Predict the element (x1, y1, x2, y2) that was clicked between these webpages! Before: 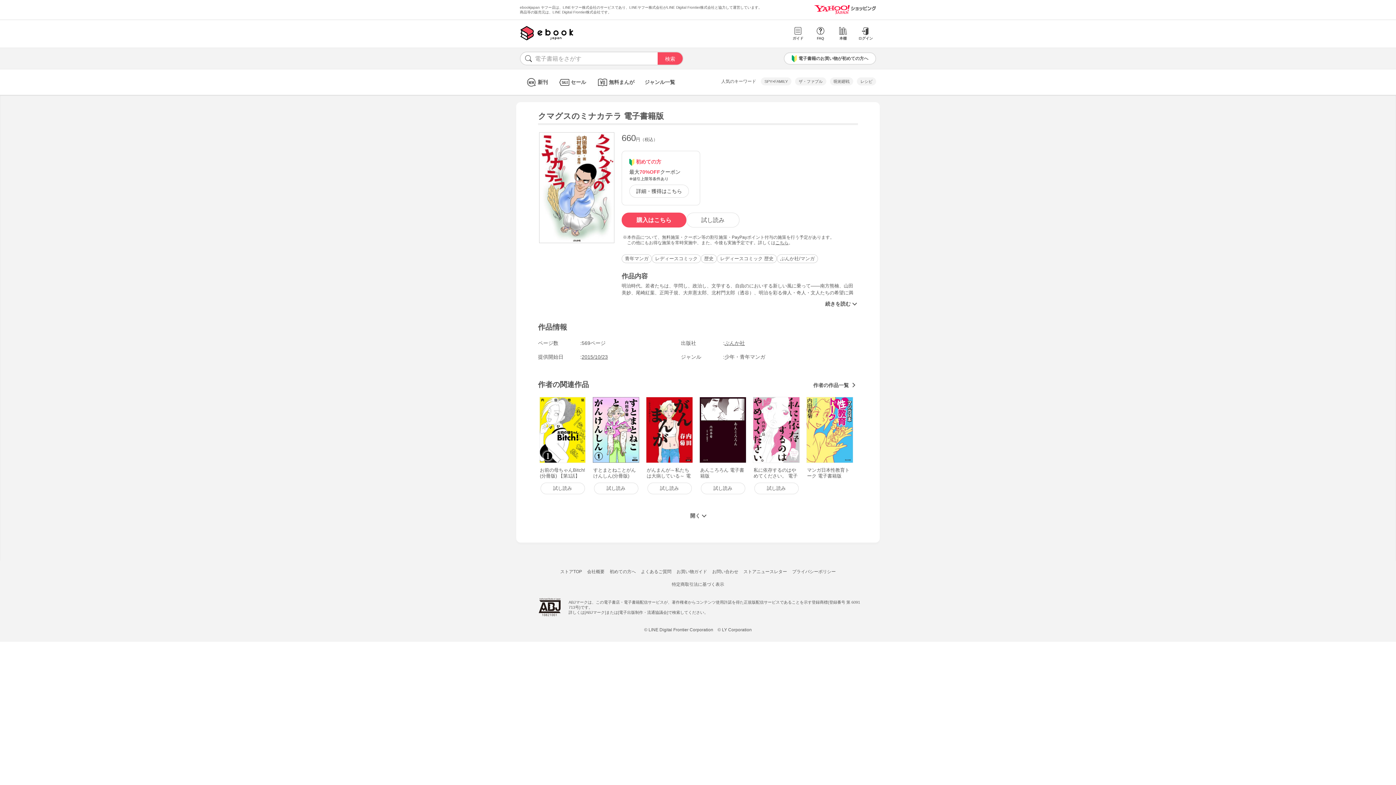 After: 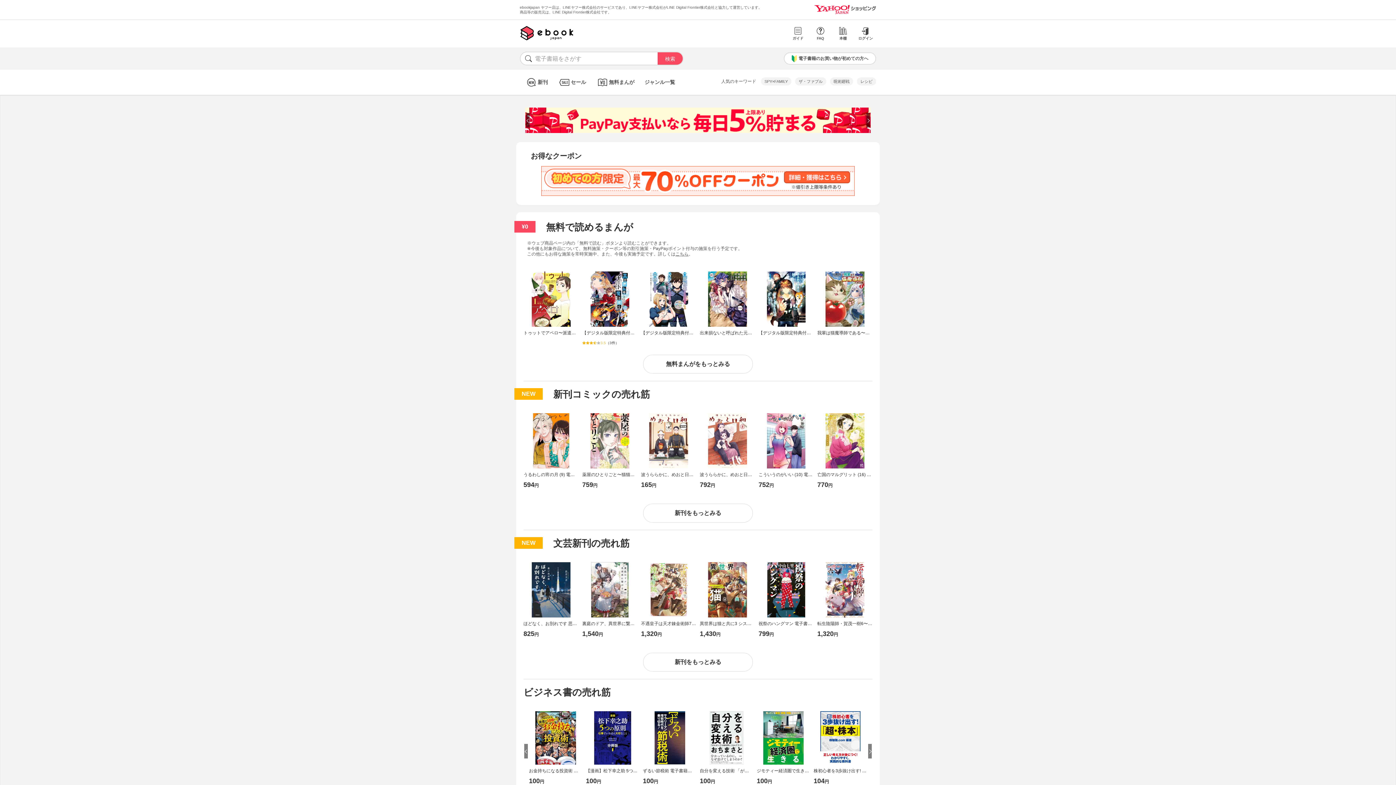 Action: bbox: (520, 35, 573, 41)